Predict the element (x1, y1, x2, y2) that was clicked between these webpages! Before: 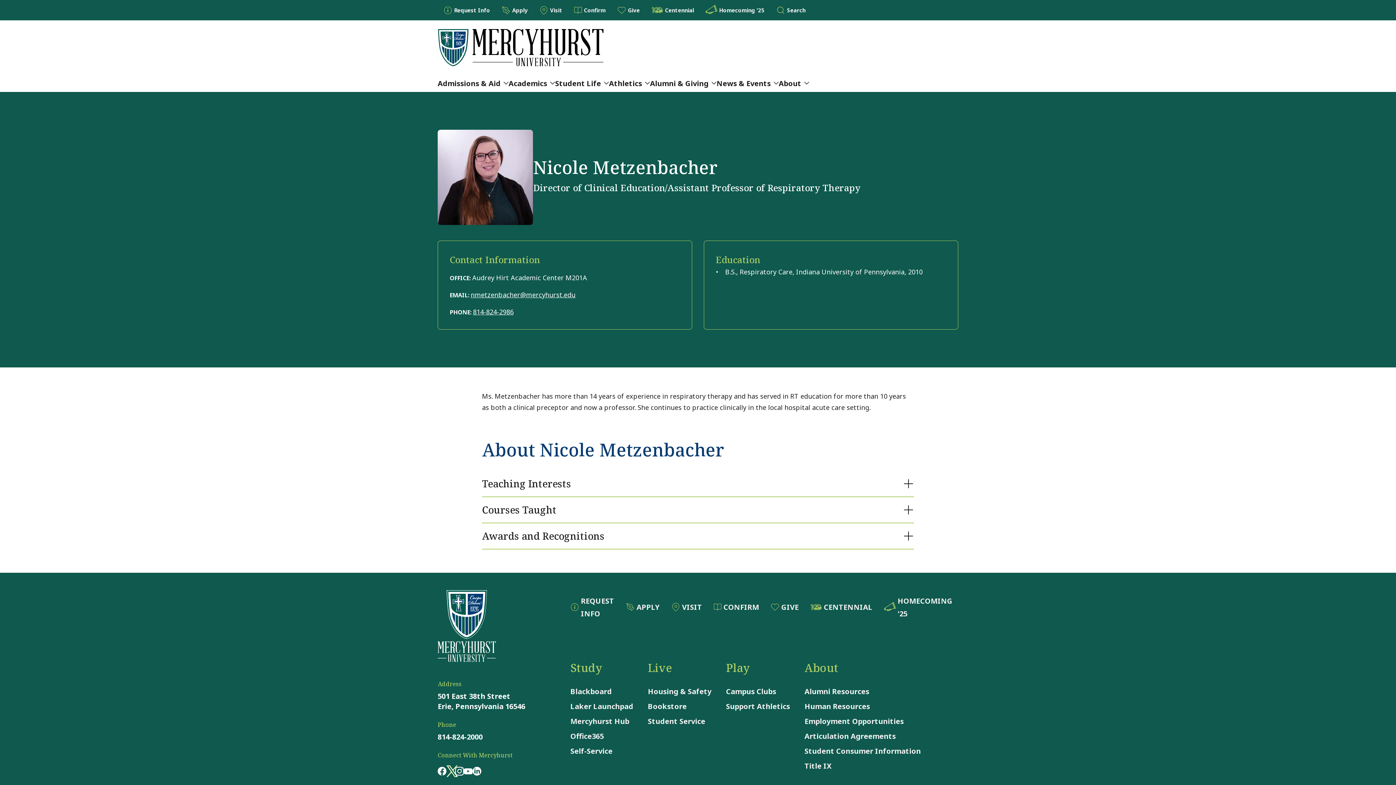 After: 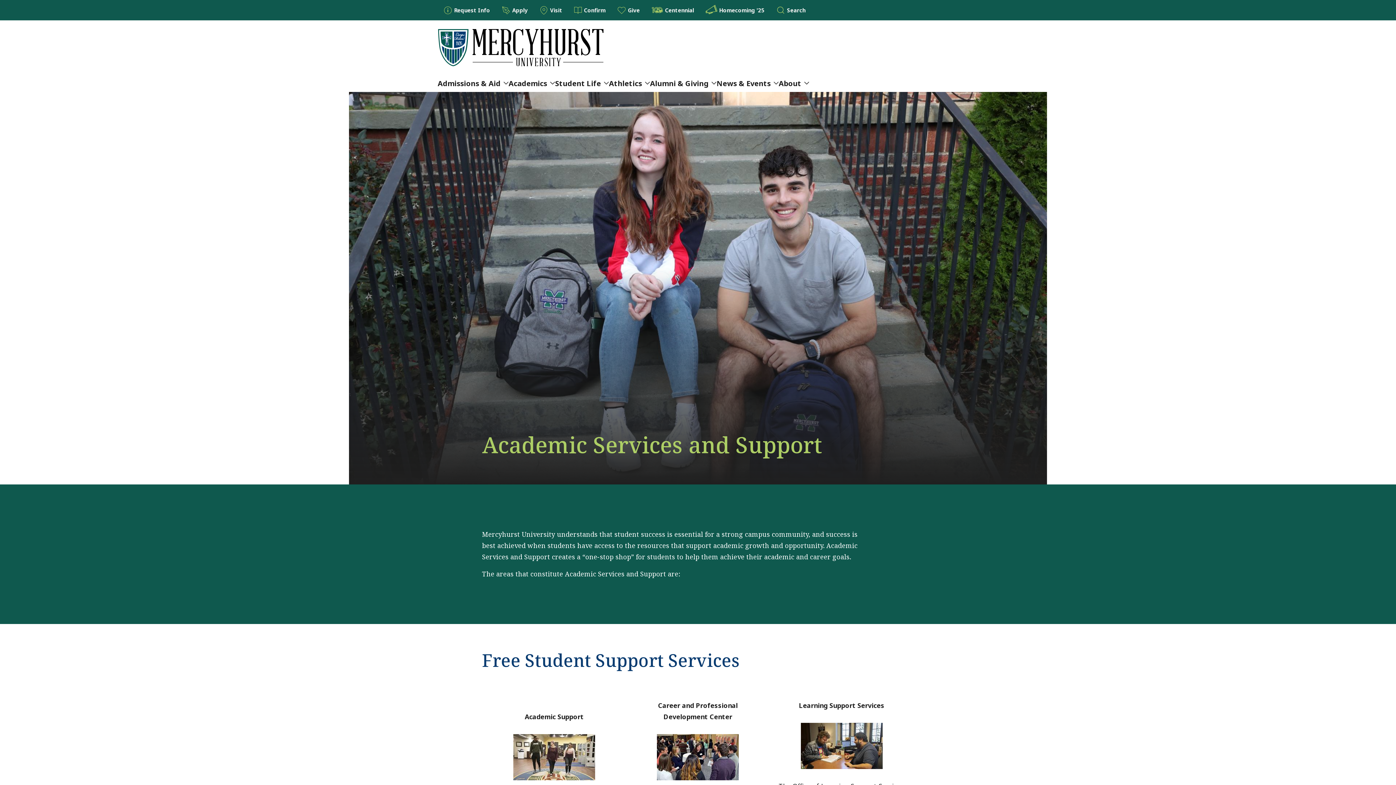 Action: label: Student Service bbox: (648, 716, 705, 728)